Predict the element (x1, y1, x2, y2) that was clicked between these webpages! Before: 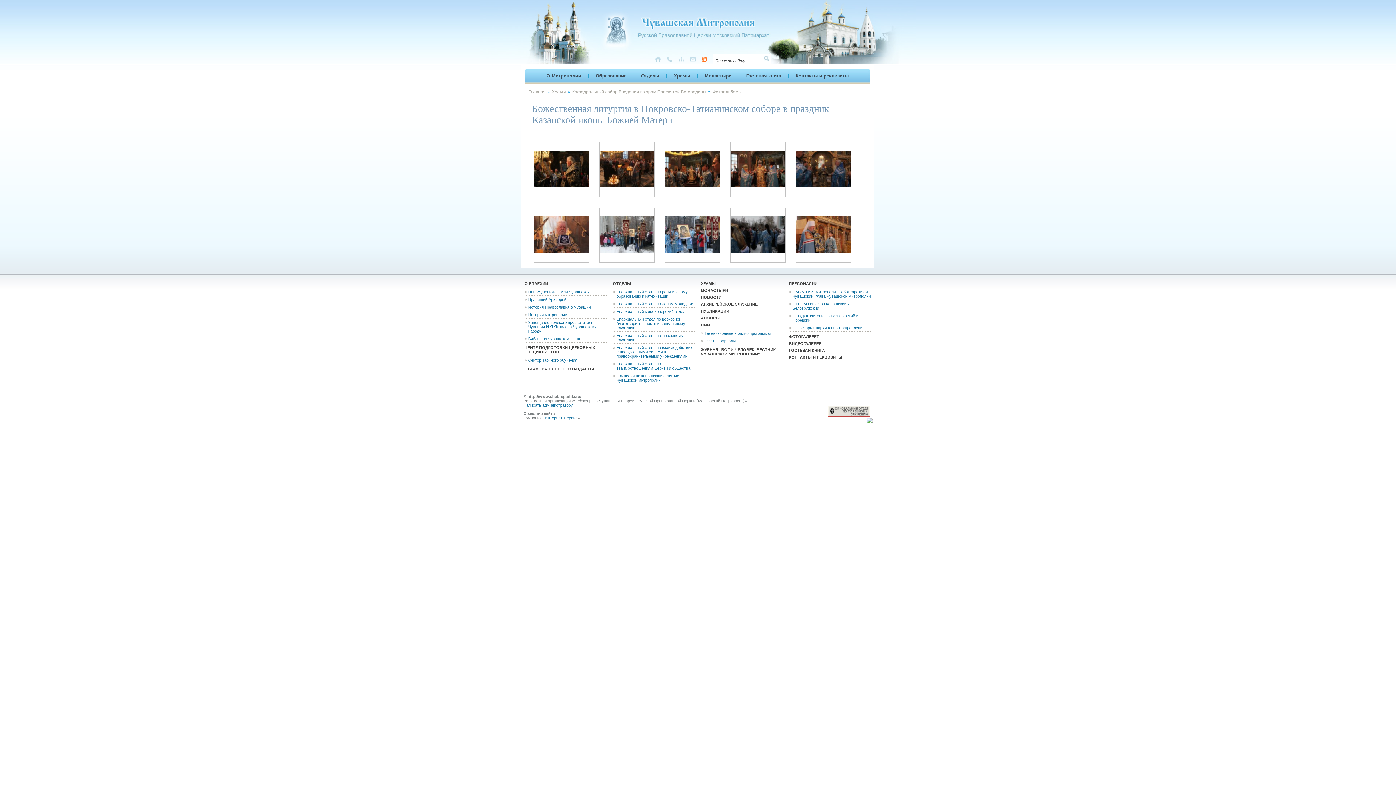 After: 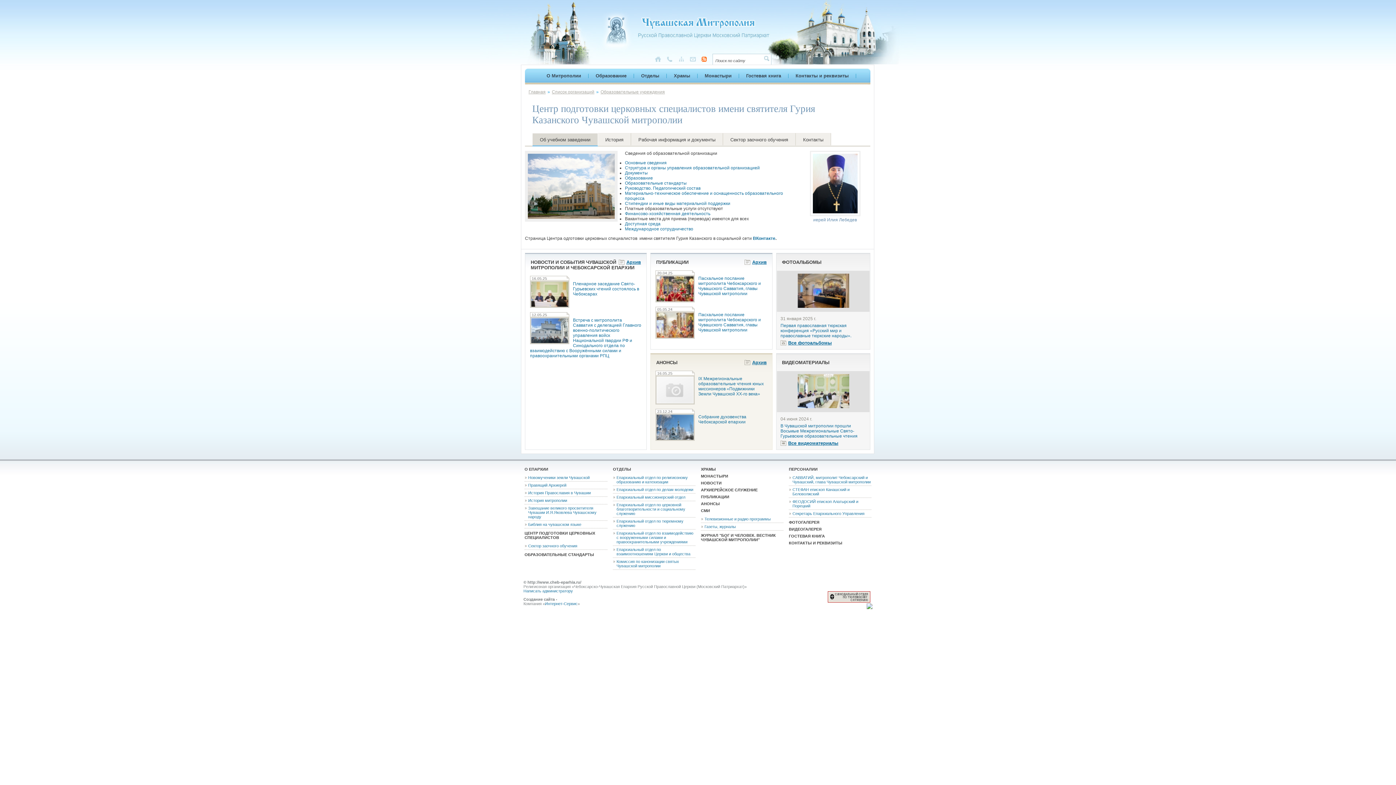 Action: bbox: (595, 73, 626, 78) label: Образование